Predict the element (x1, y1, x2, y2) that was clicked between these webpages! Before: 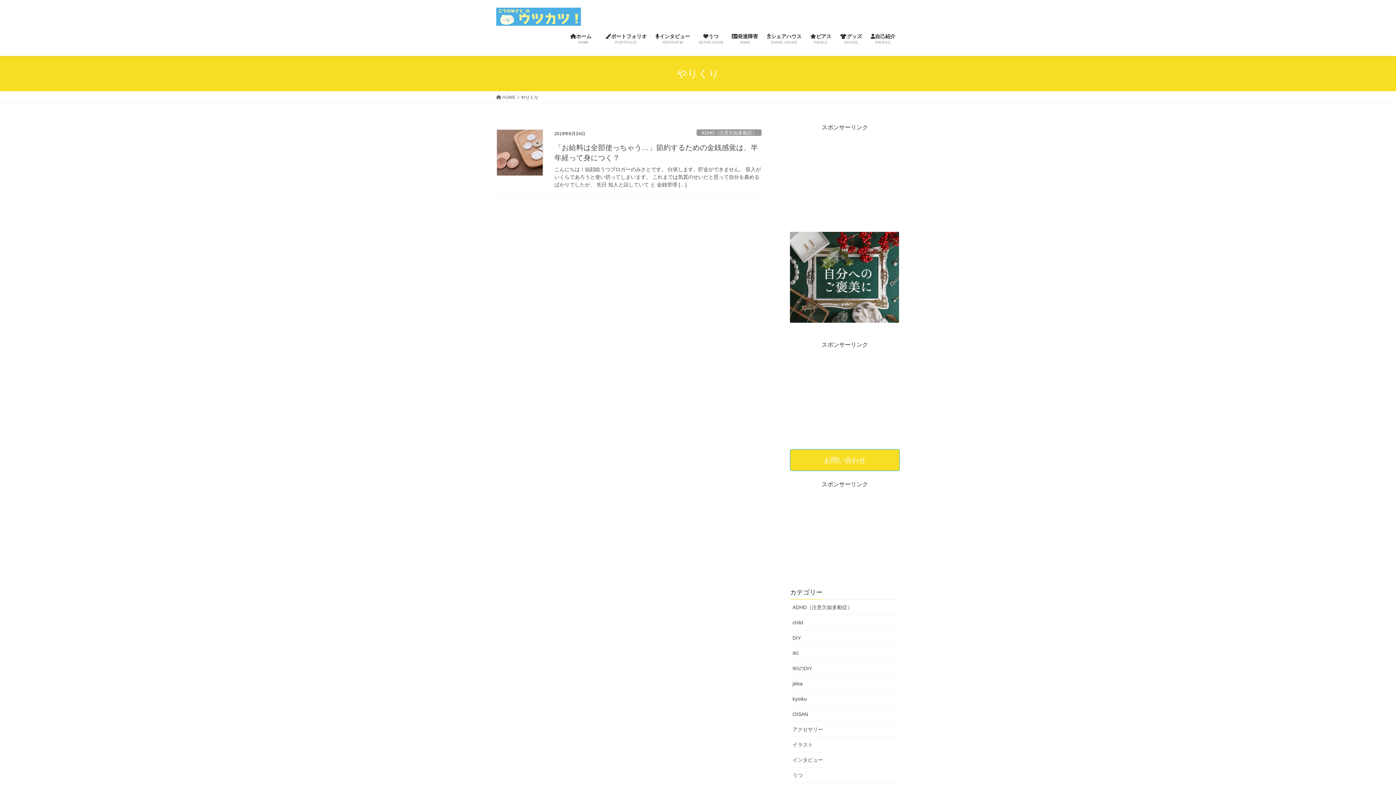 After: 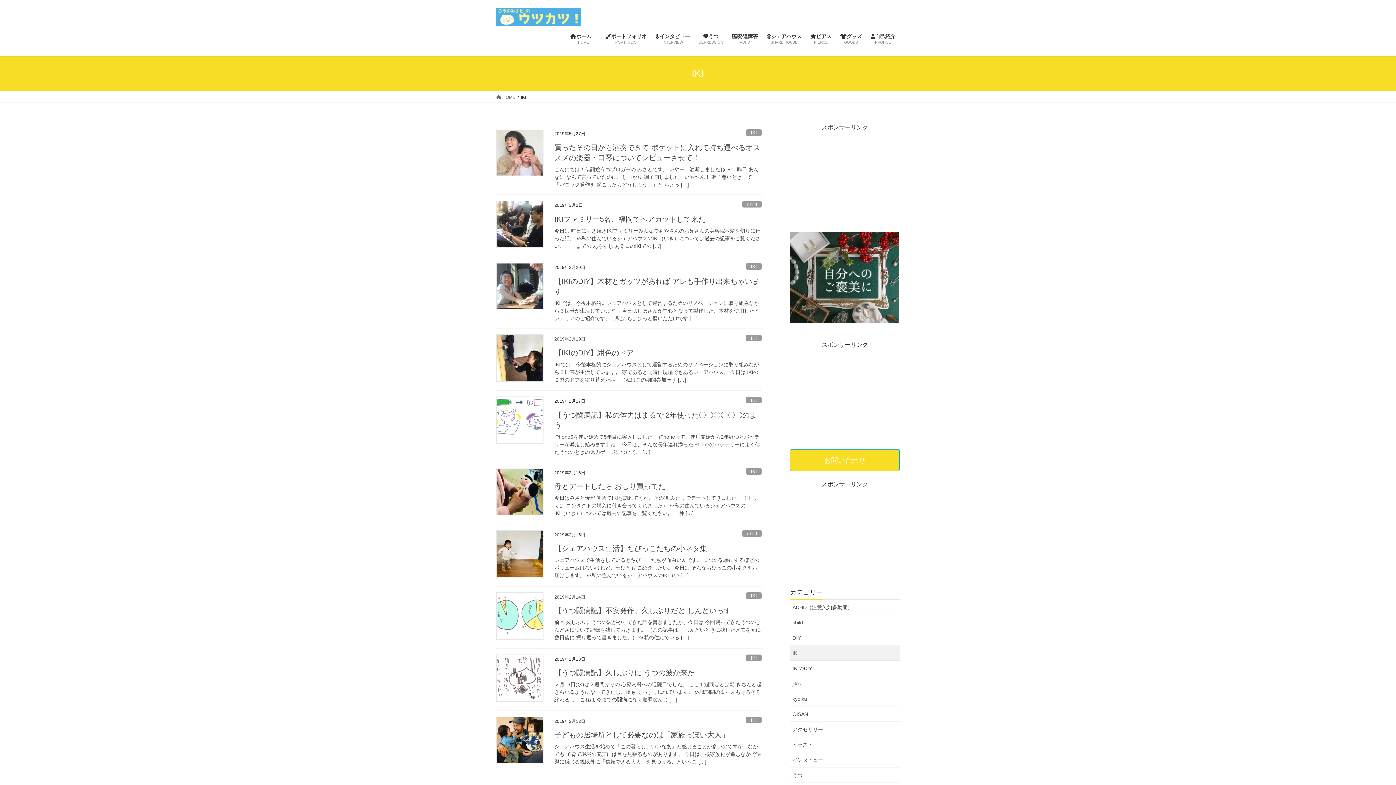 Action: label: IKI bbox: (790, 645, 900, 661)